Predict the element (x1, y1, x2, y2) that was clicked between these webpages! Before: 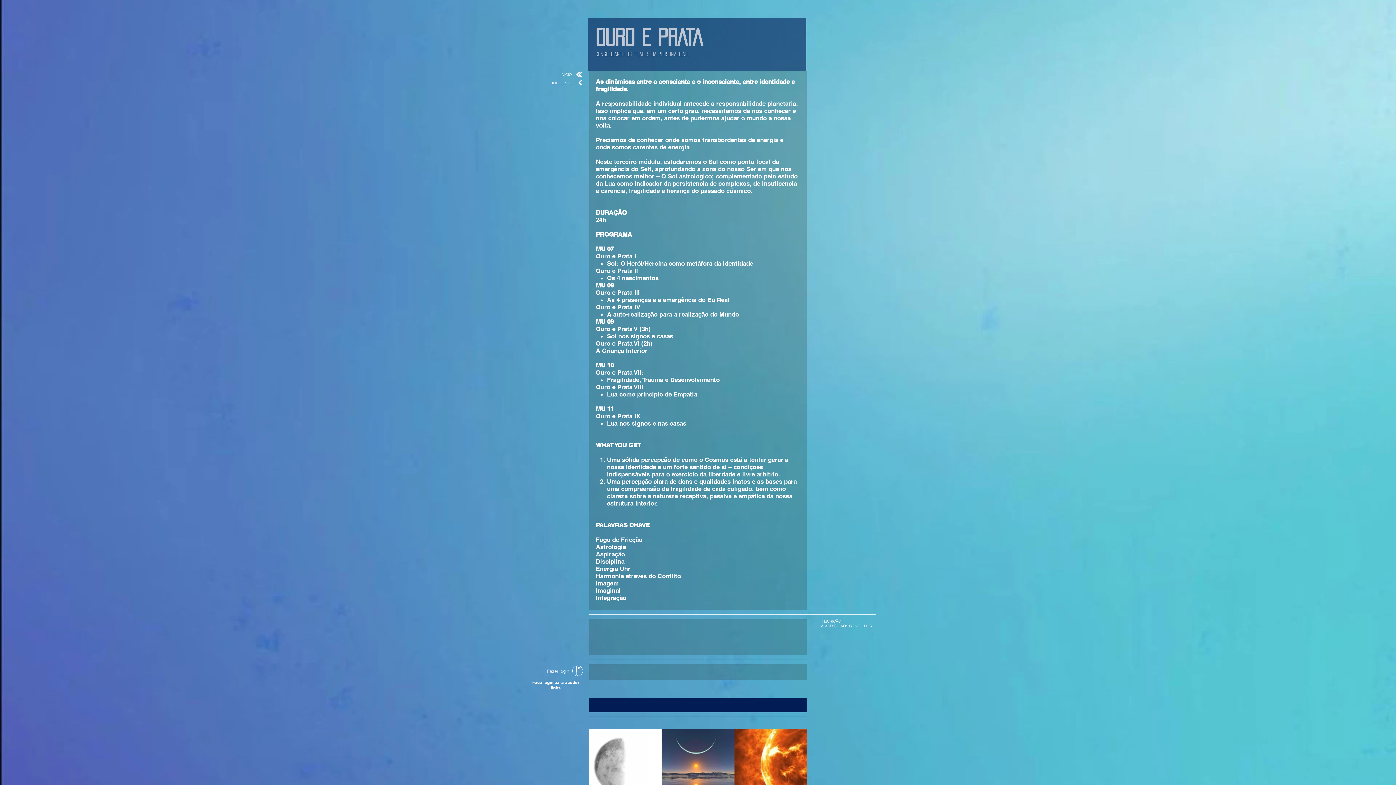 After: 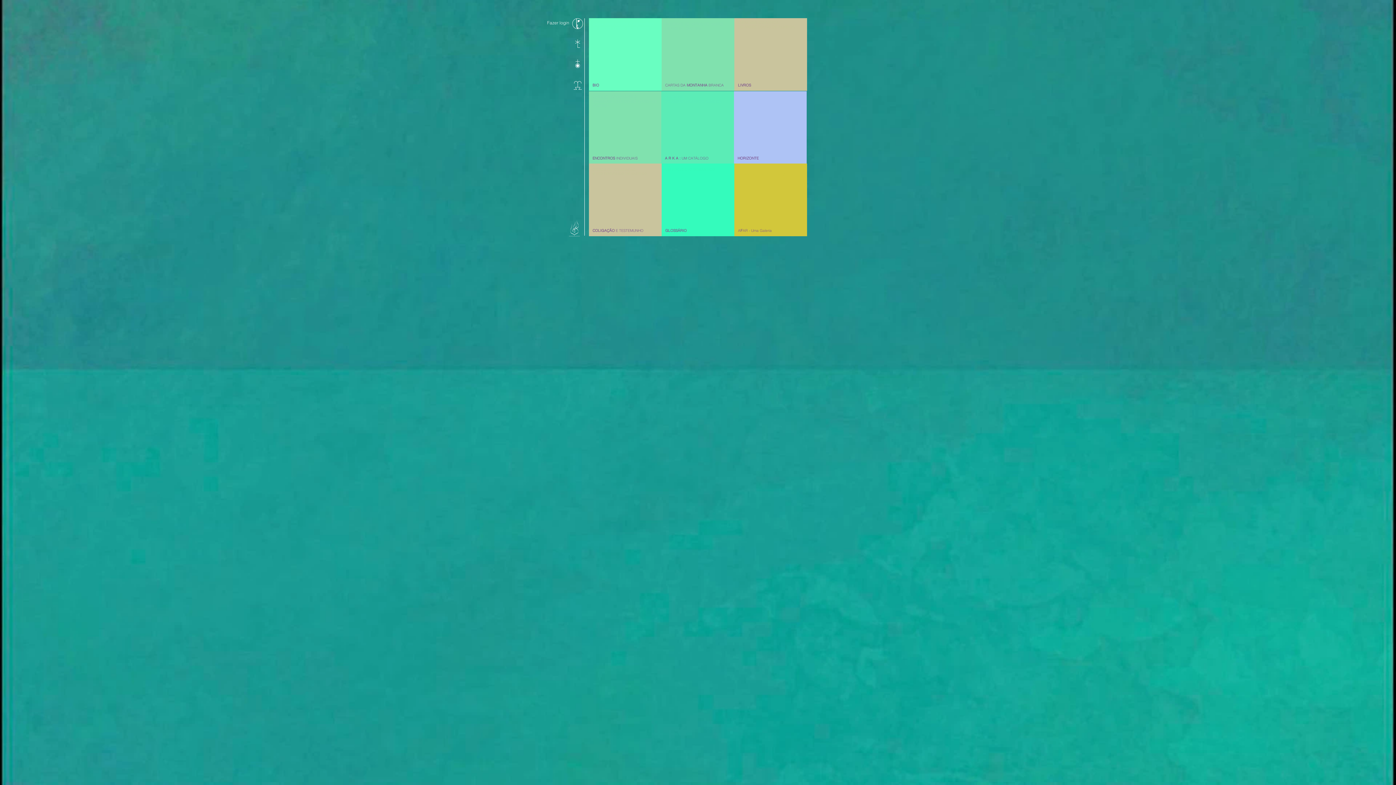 Action: label: INÍCIO bbox: (560, 72, 572, 76)